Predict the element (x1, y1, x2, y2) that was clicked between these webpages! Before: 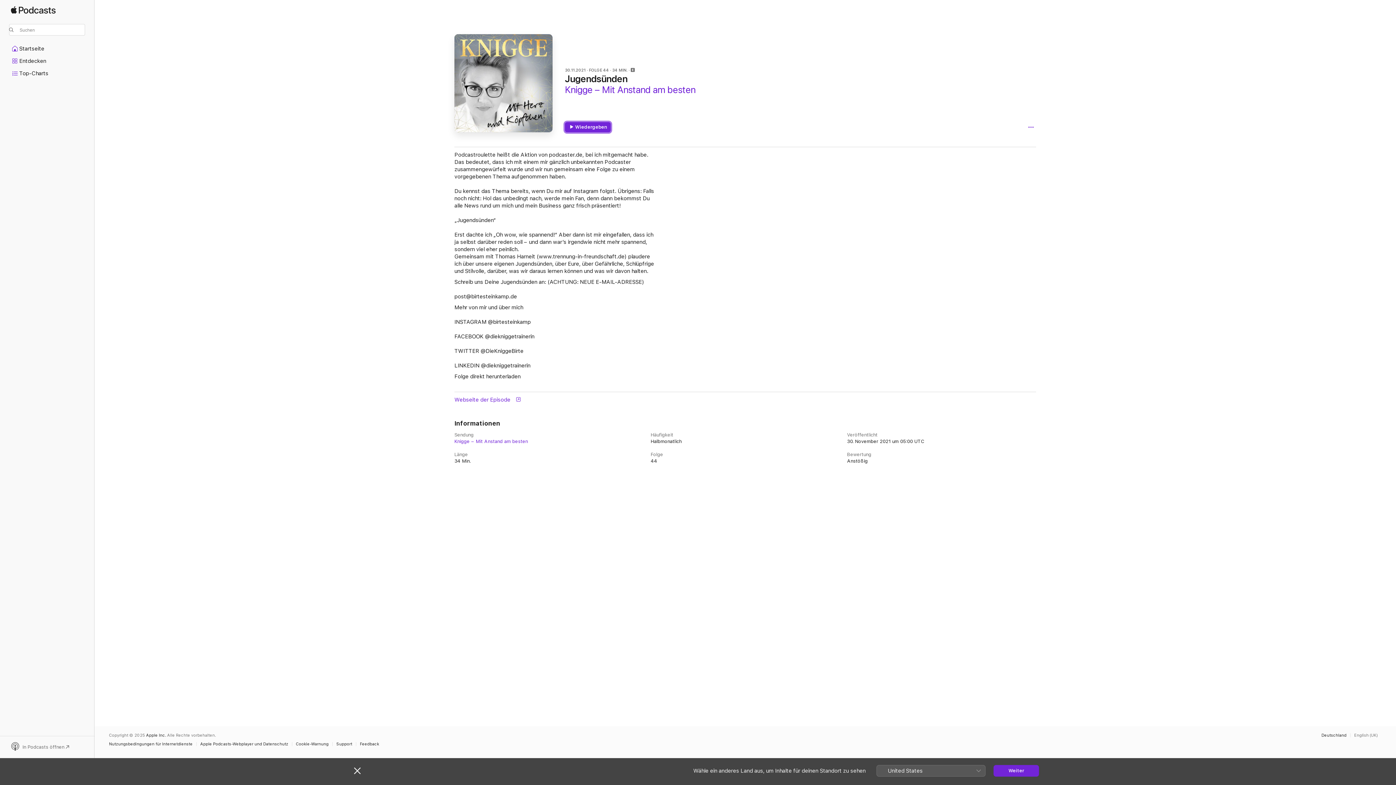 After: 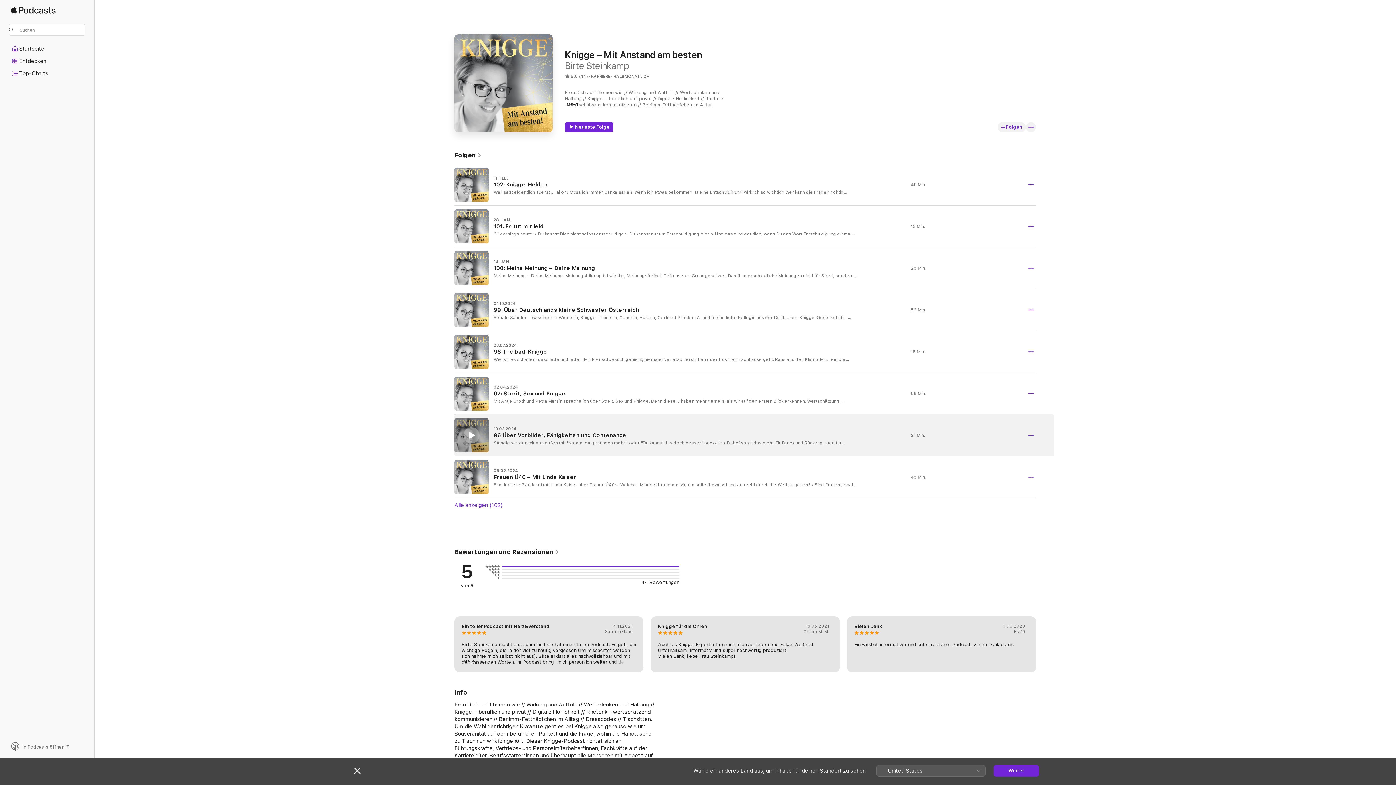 Action: label: Knigge – Mit Anstand am besten bbox: (454, 438, 643, 444)